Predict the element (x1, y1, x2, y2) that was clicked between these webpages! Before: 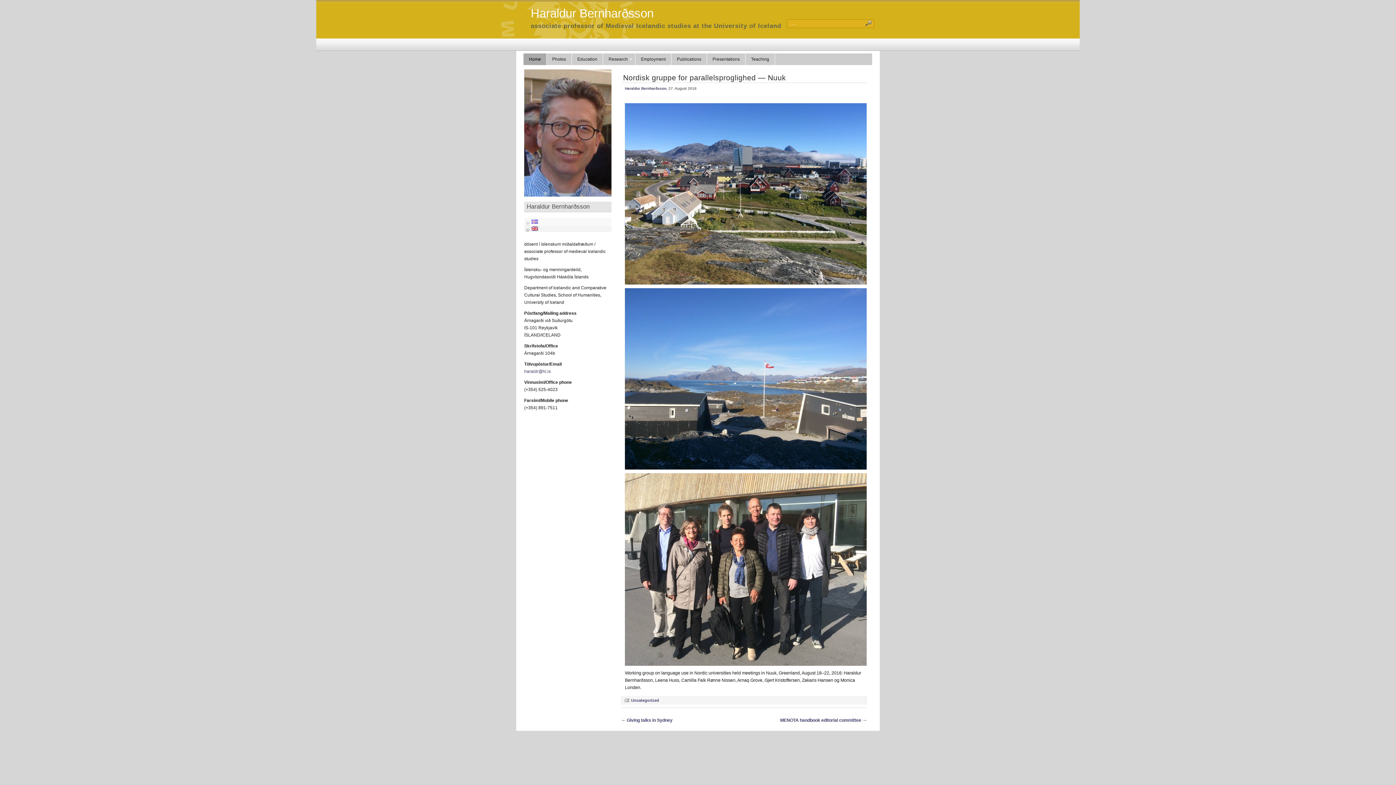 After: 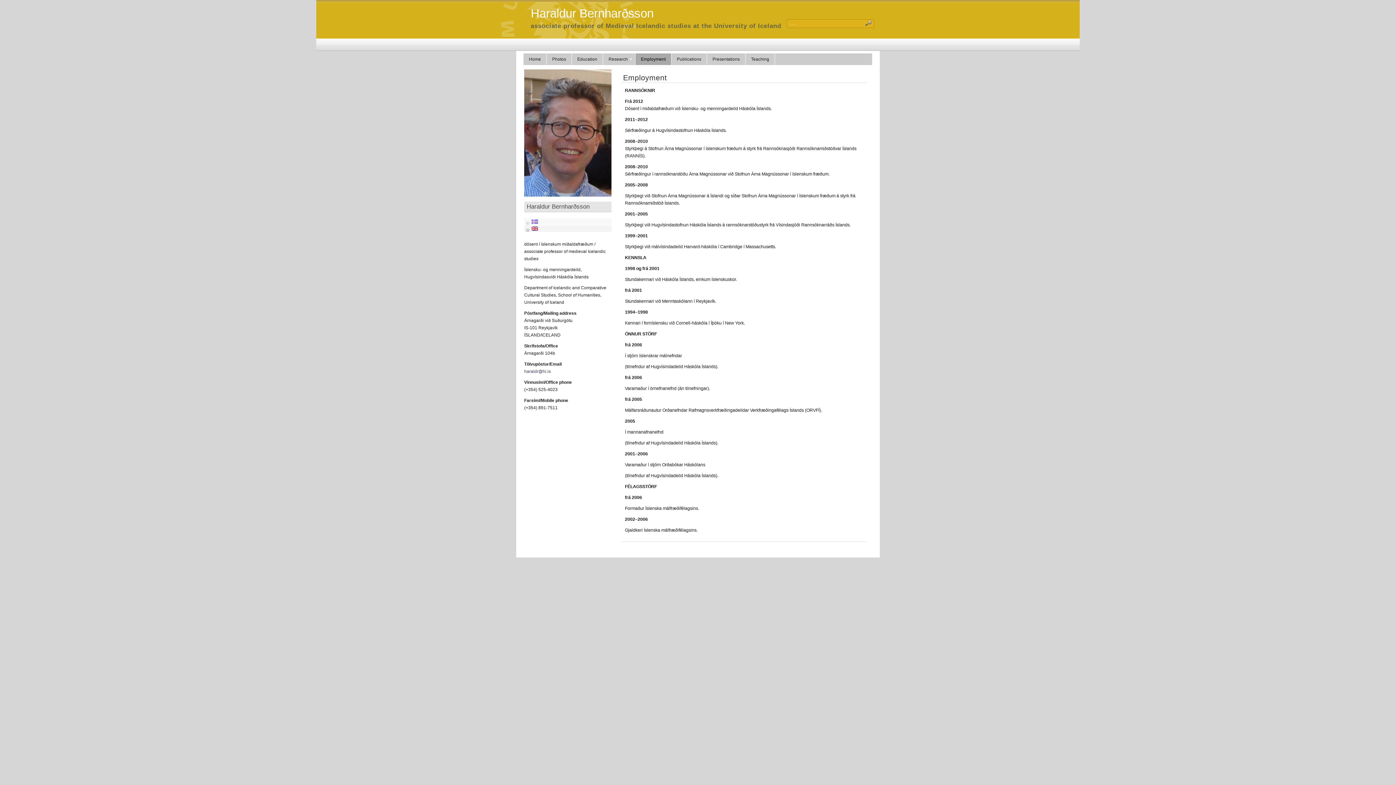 Action: label: Employment bbox: (635, 53, 671, 65)